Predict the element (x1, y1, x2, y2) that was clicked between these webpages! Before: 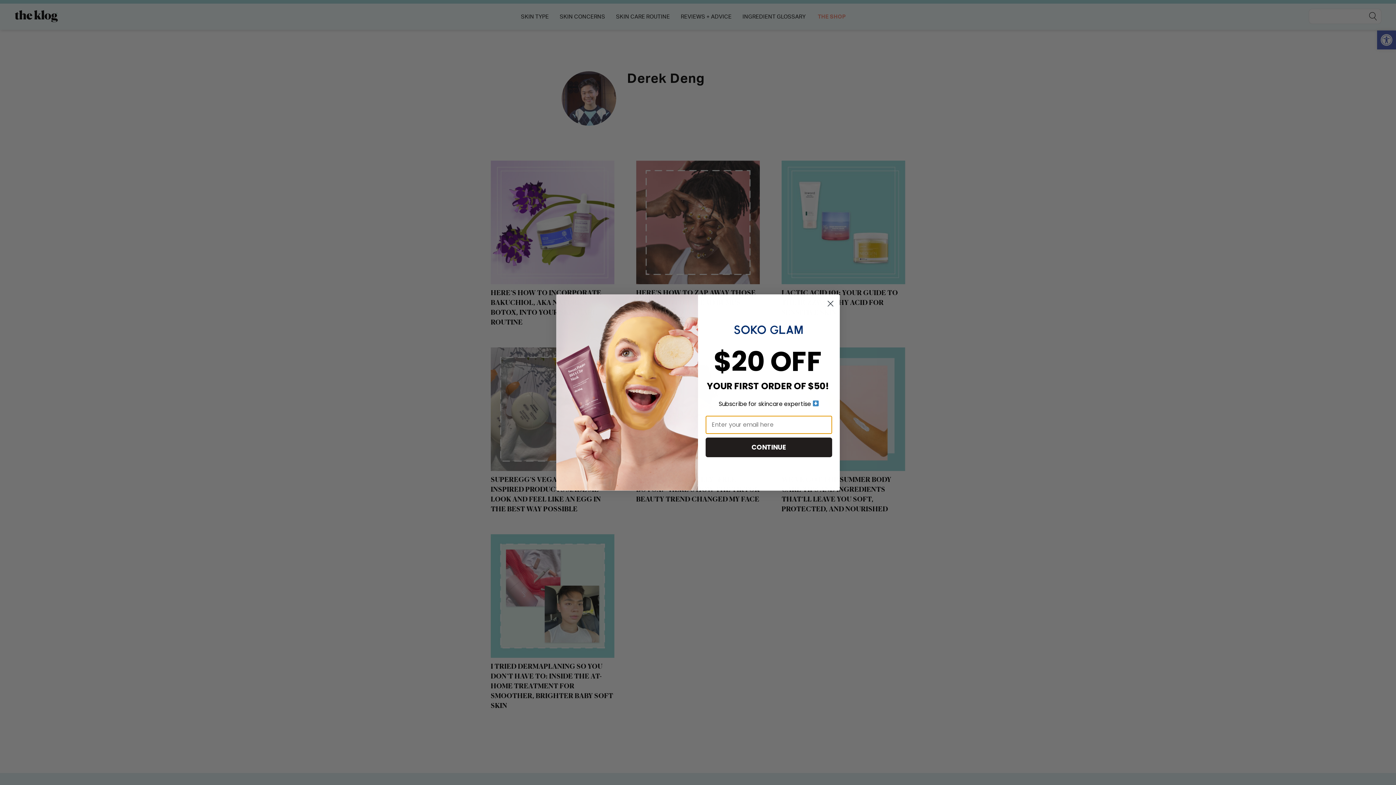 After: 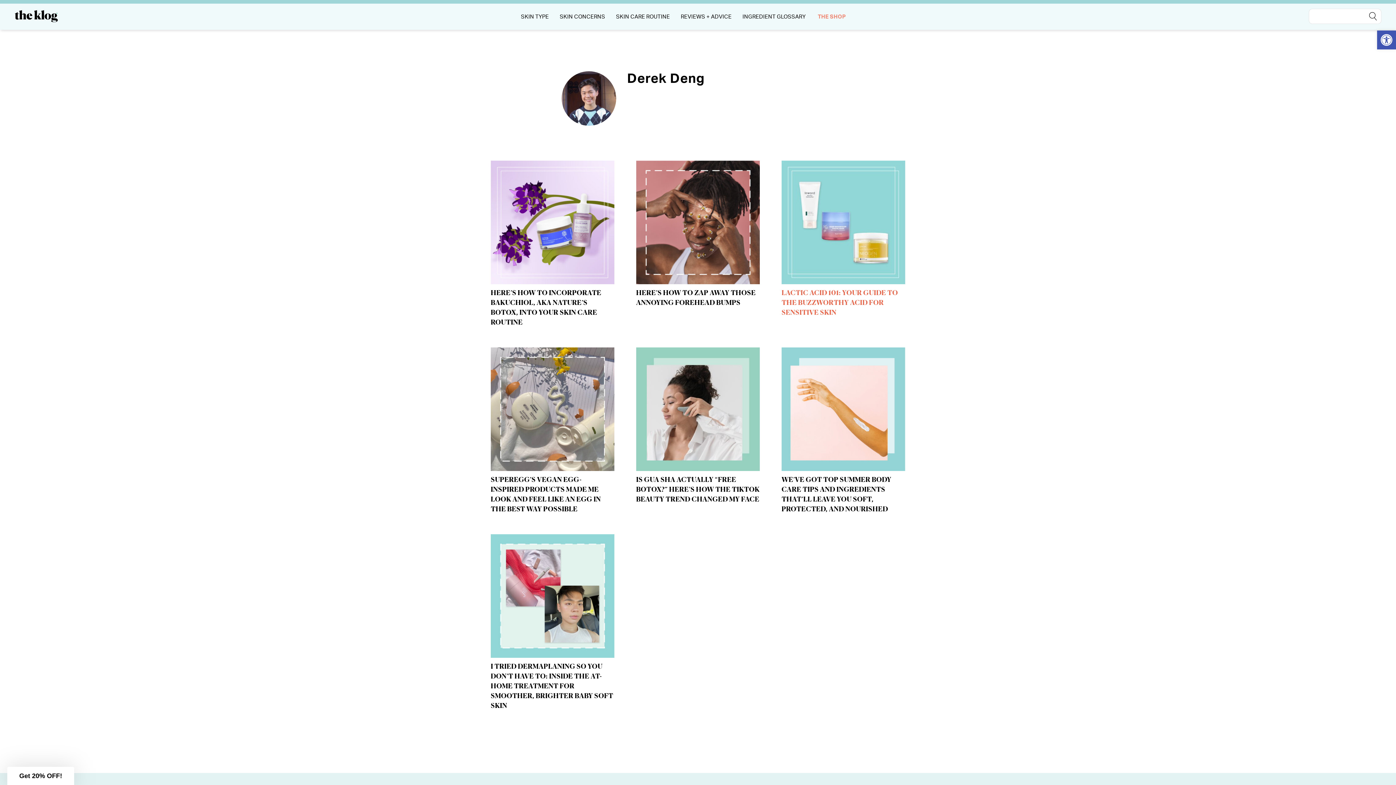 Action: bbox: (824, 297, 837, 310) label: Close dialog